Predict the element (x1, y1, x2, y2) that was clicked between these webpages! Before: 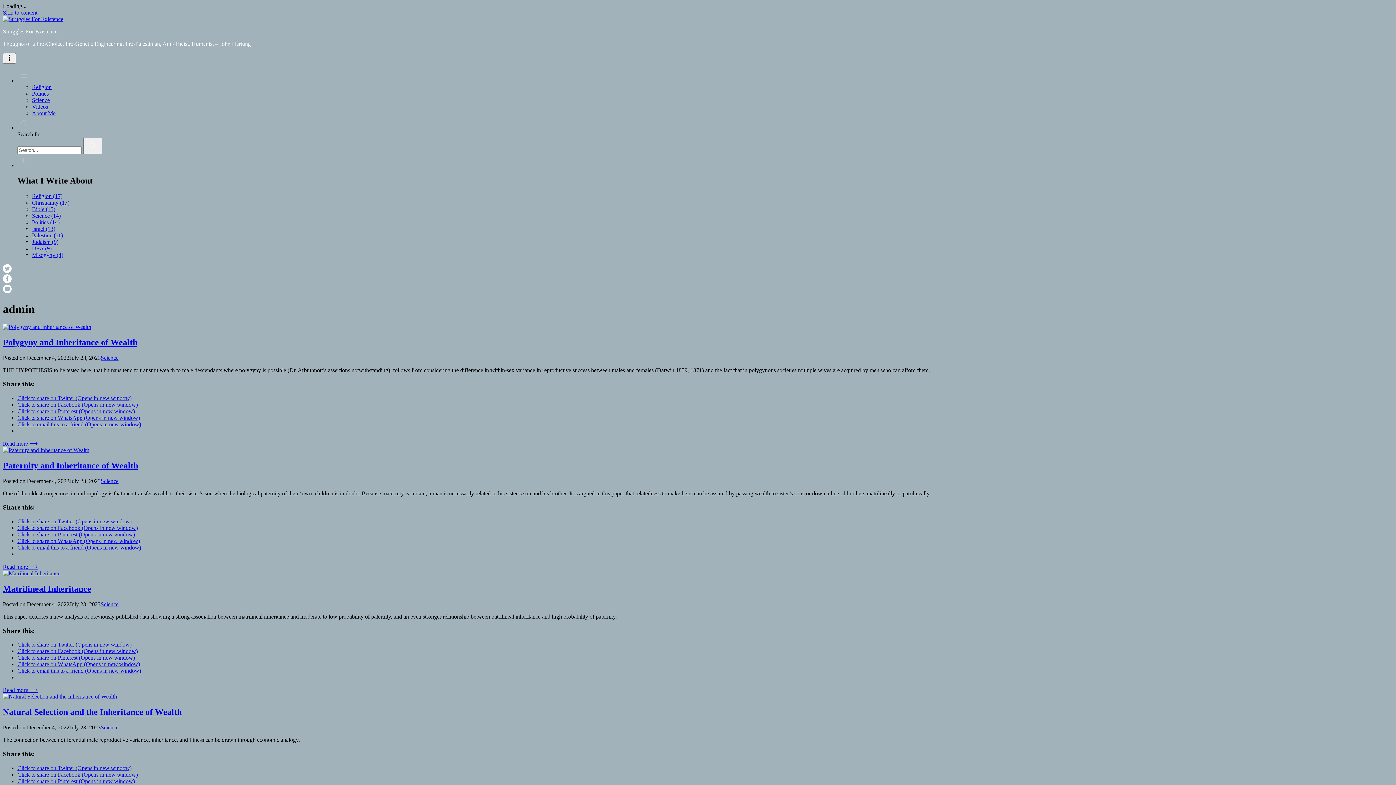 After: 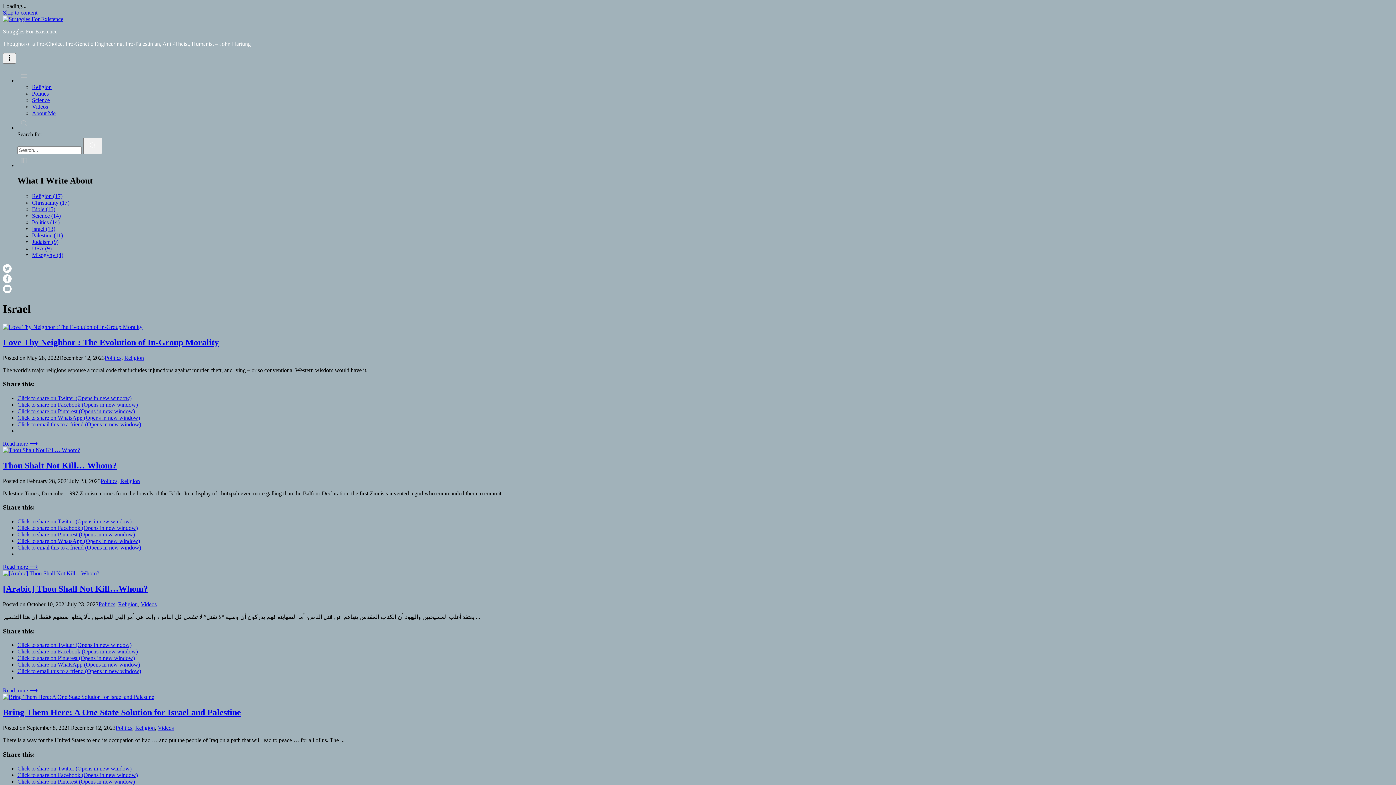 Action: bbox: (32, 225, 55, 231) label: Israel (13 items)